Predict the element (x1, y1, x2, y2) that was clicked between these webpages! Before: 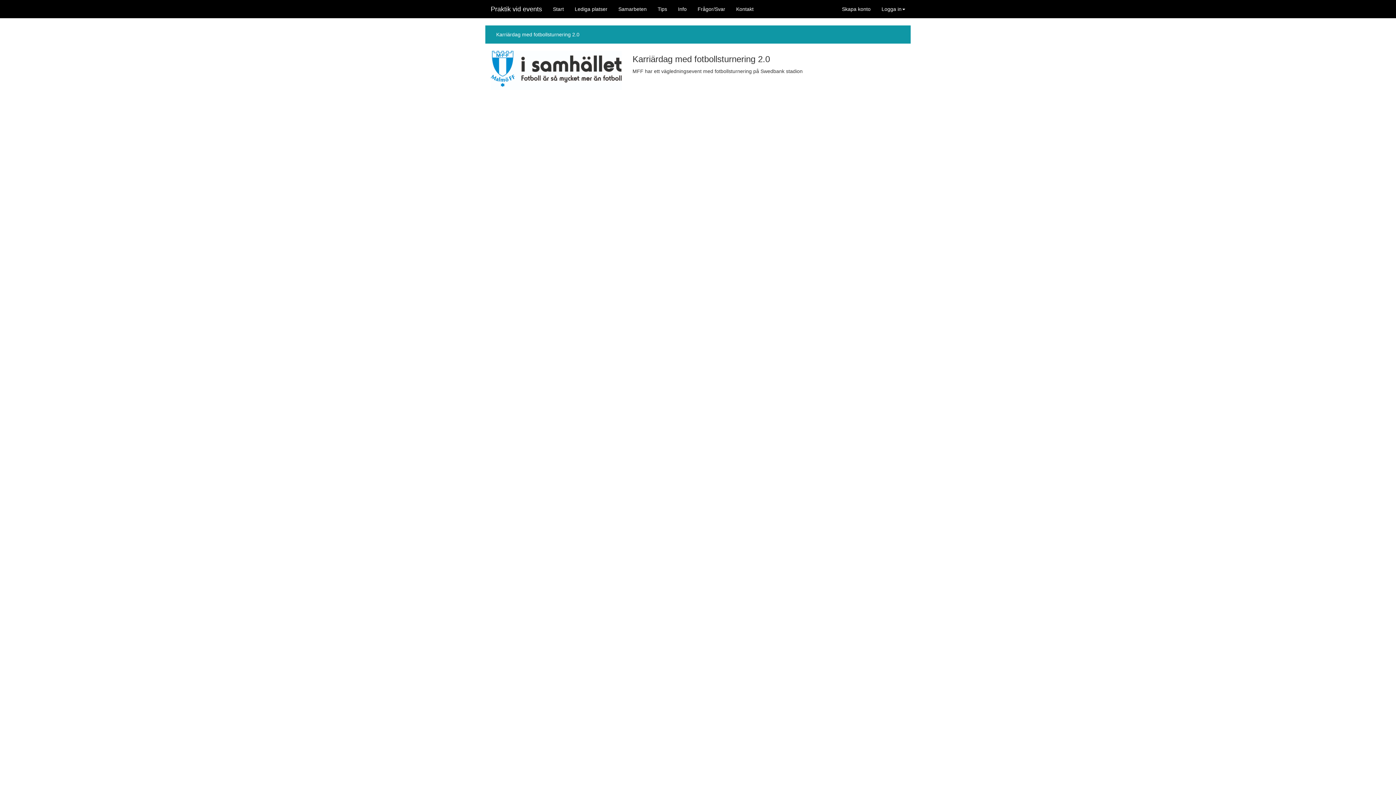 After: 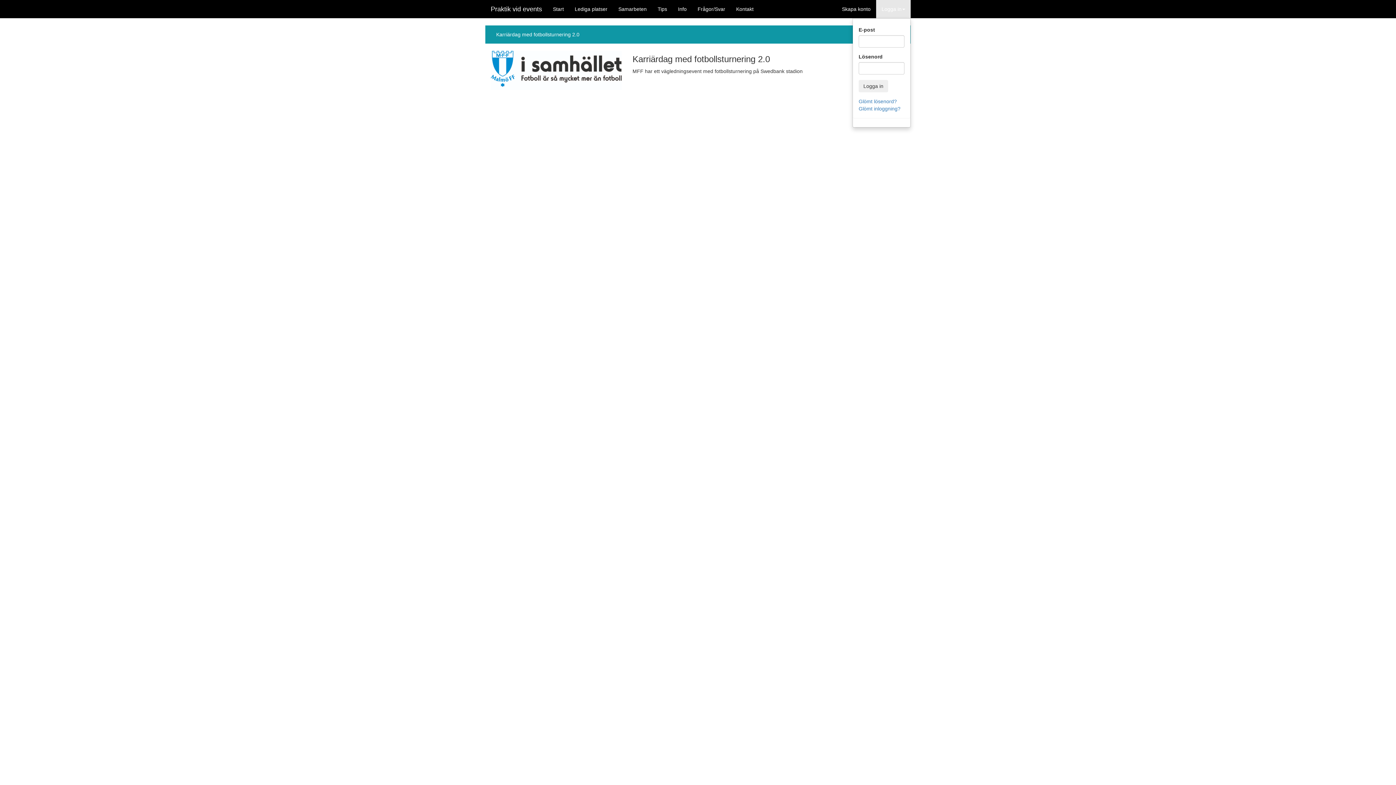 Action: bbox: (876, 0, 910, 18) label: Logga in